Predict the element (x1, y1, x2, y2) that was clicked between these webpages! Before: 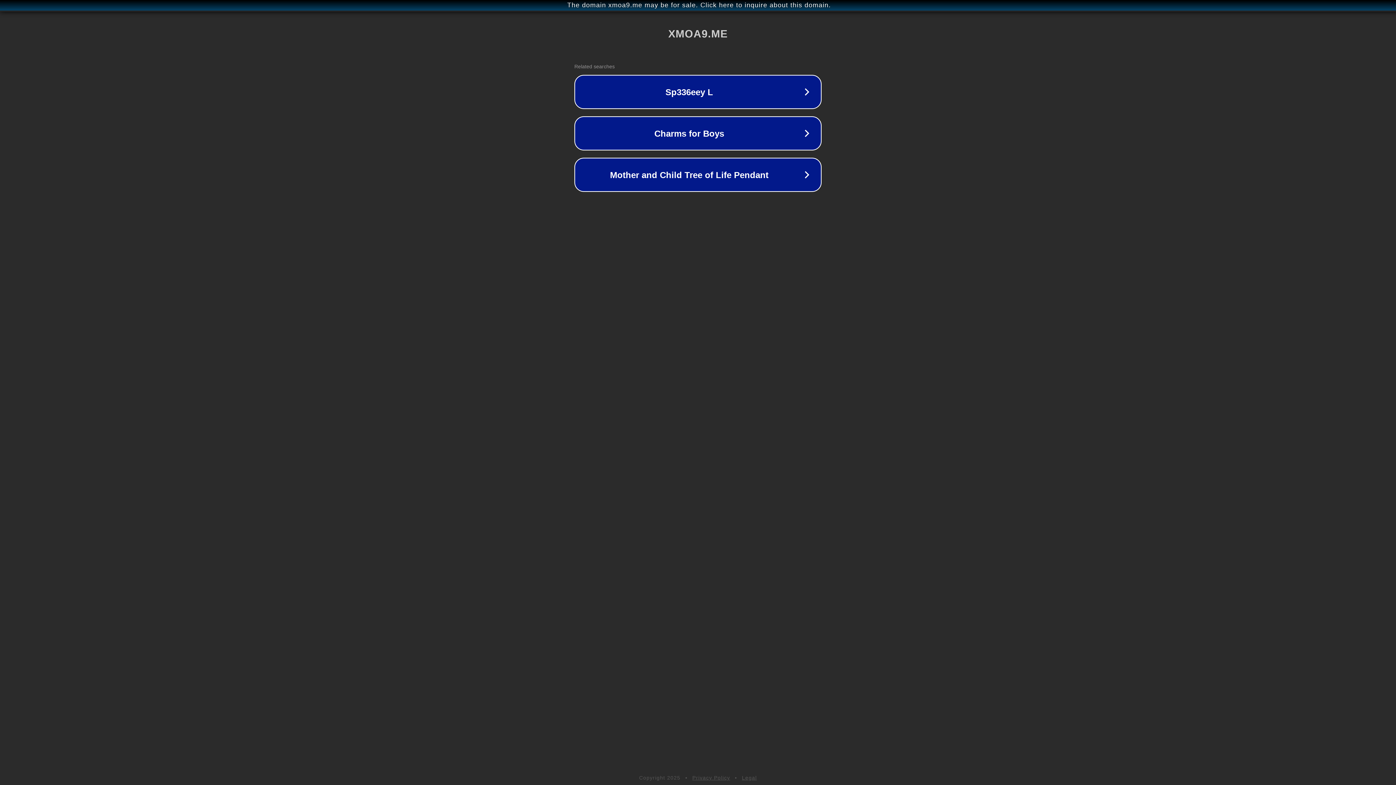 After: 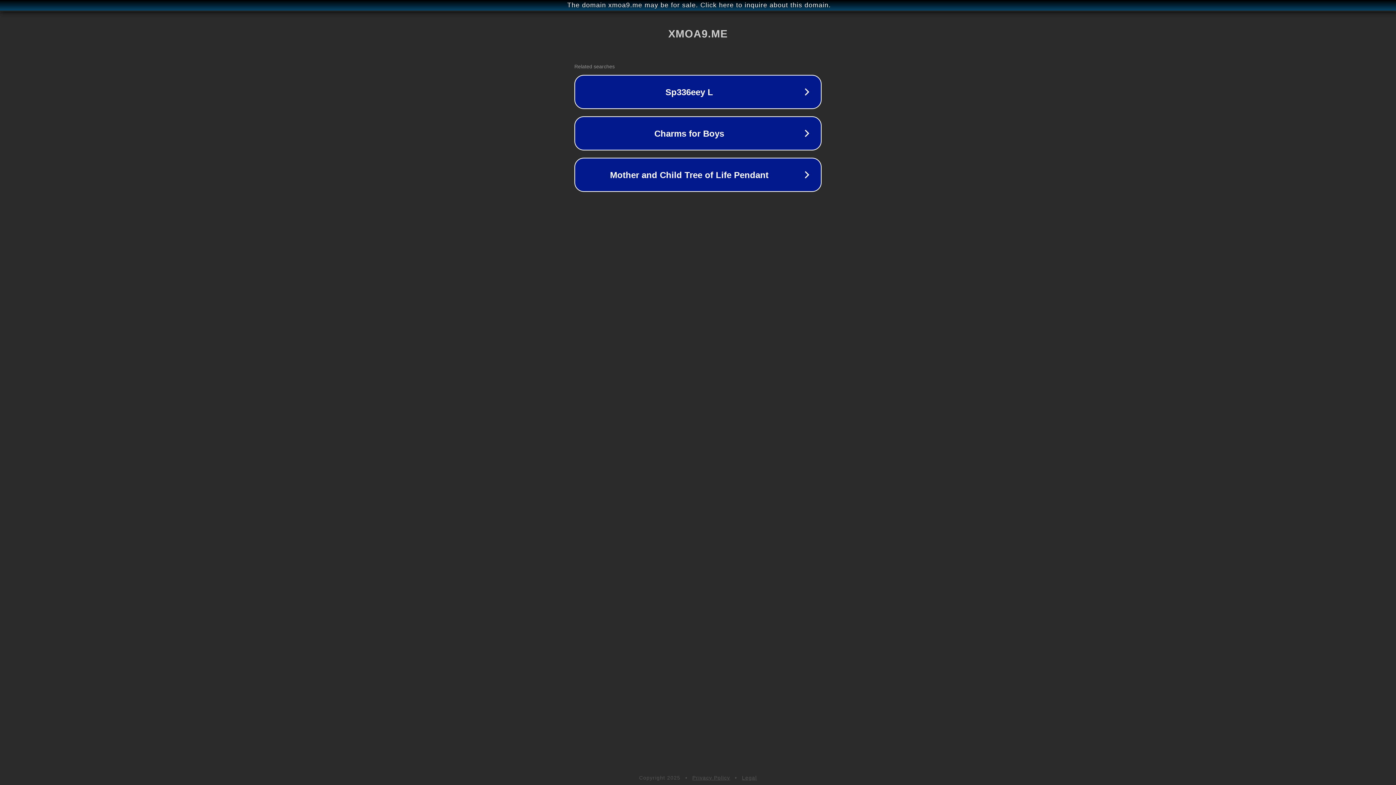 Action: label: Legal bbox: (742, 775, 757, 781)